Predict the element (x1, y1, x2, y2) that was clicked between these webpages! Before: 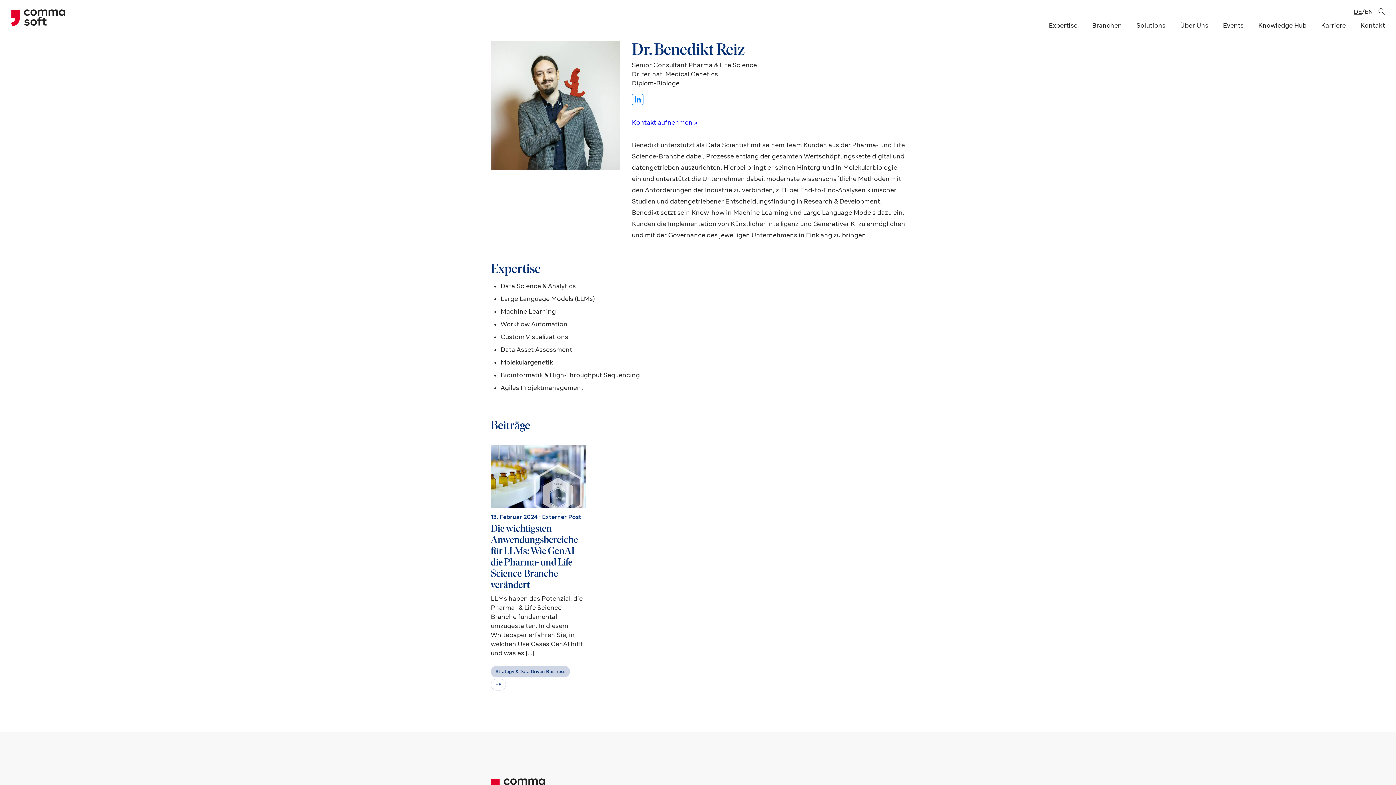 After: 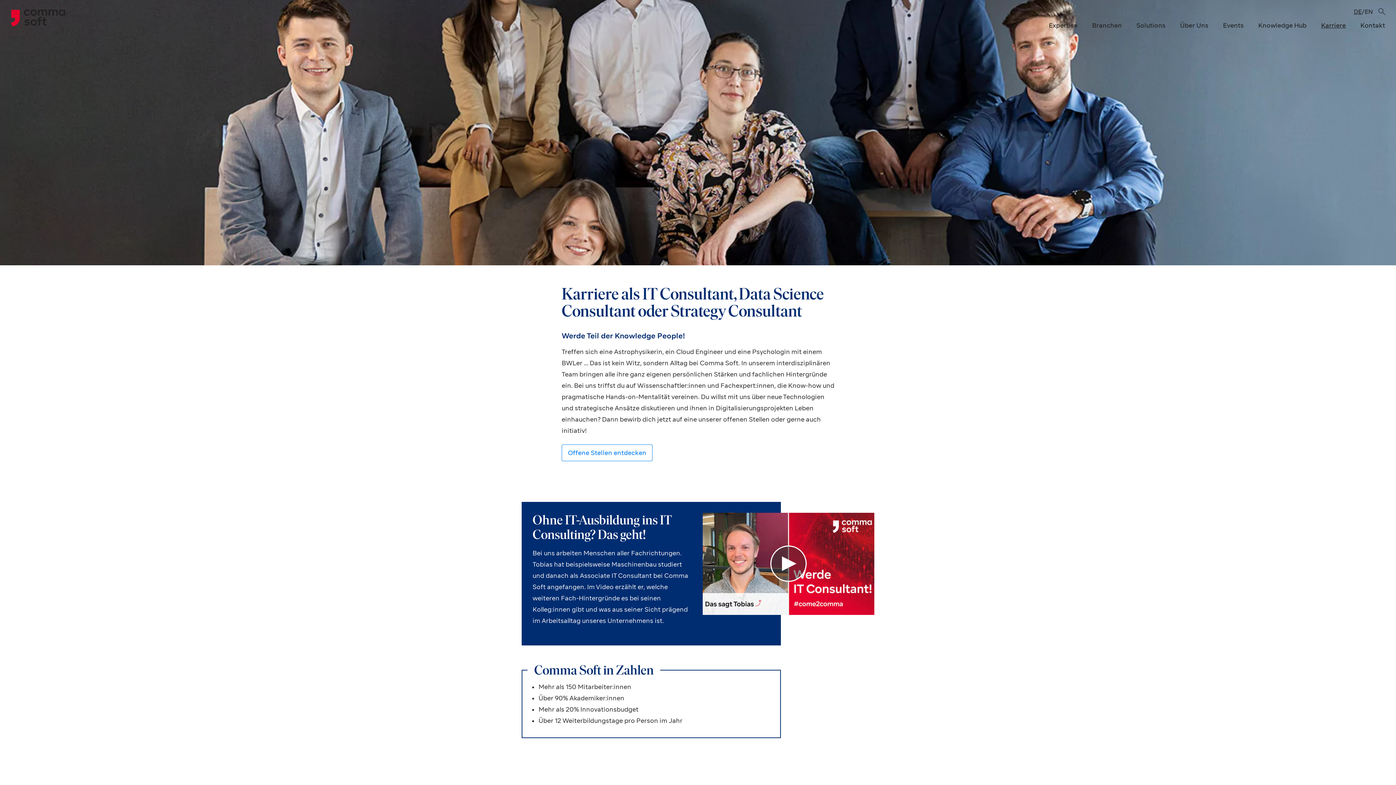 Action: label: Karriere bbox: (1314, 21, 1353, 30)